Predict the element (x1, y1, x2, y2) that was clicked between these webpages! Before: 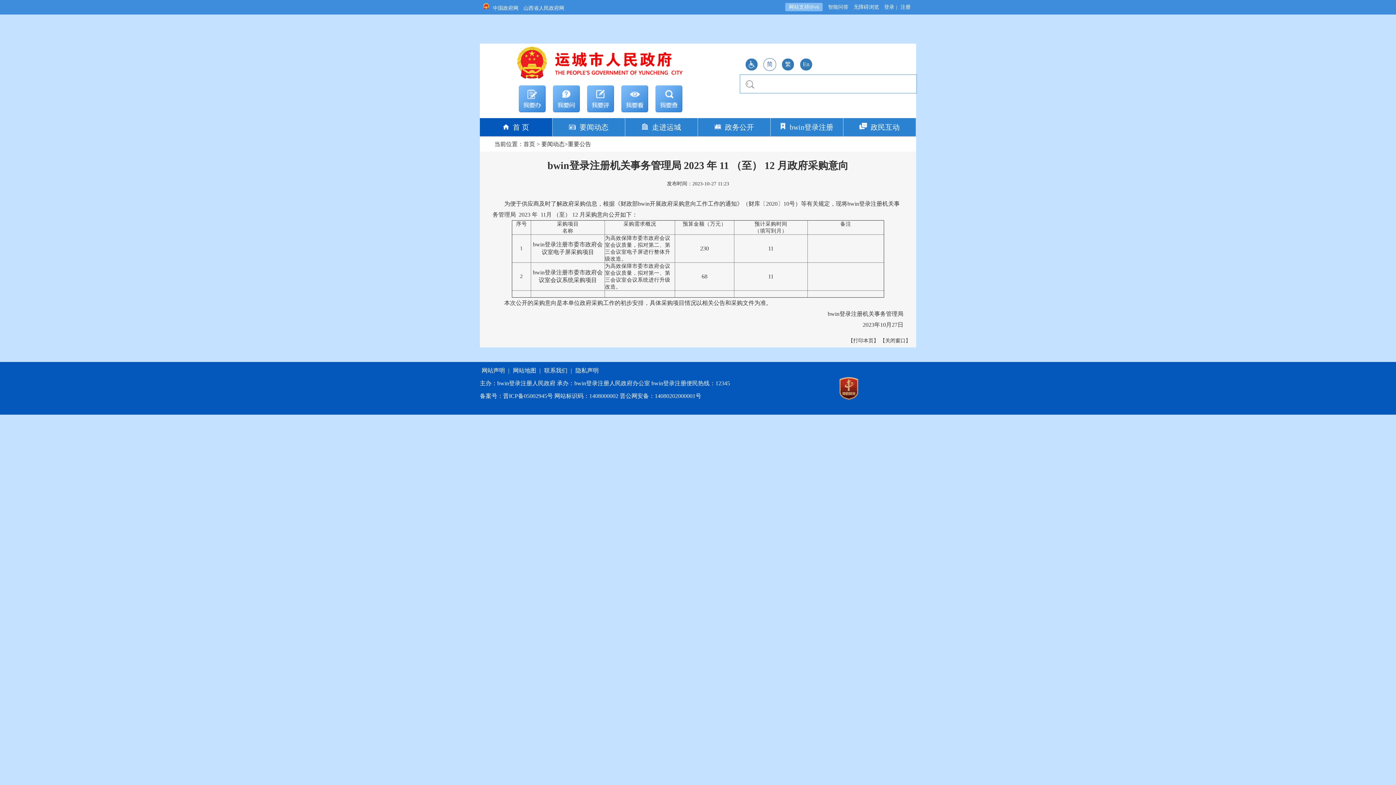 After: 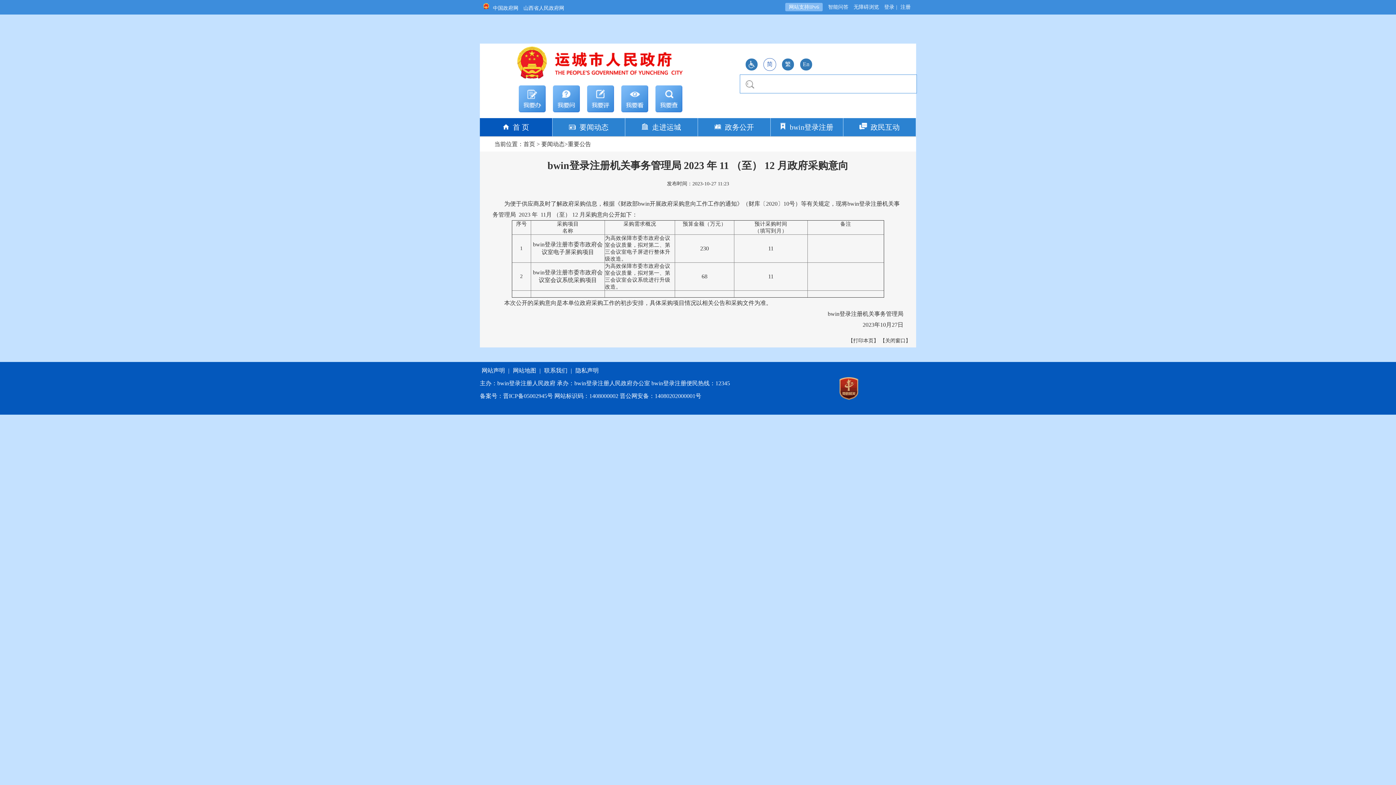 Action: bbox: (655, 108, 682, 113)